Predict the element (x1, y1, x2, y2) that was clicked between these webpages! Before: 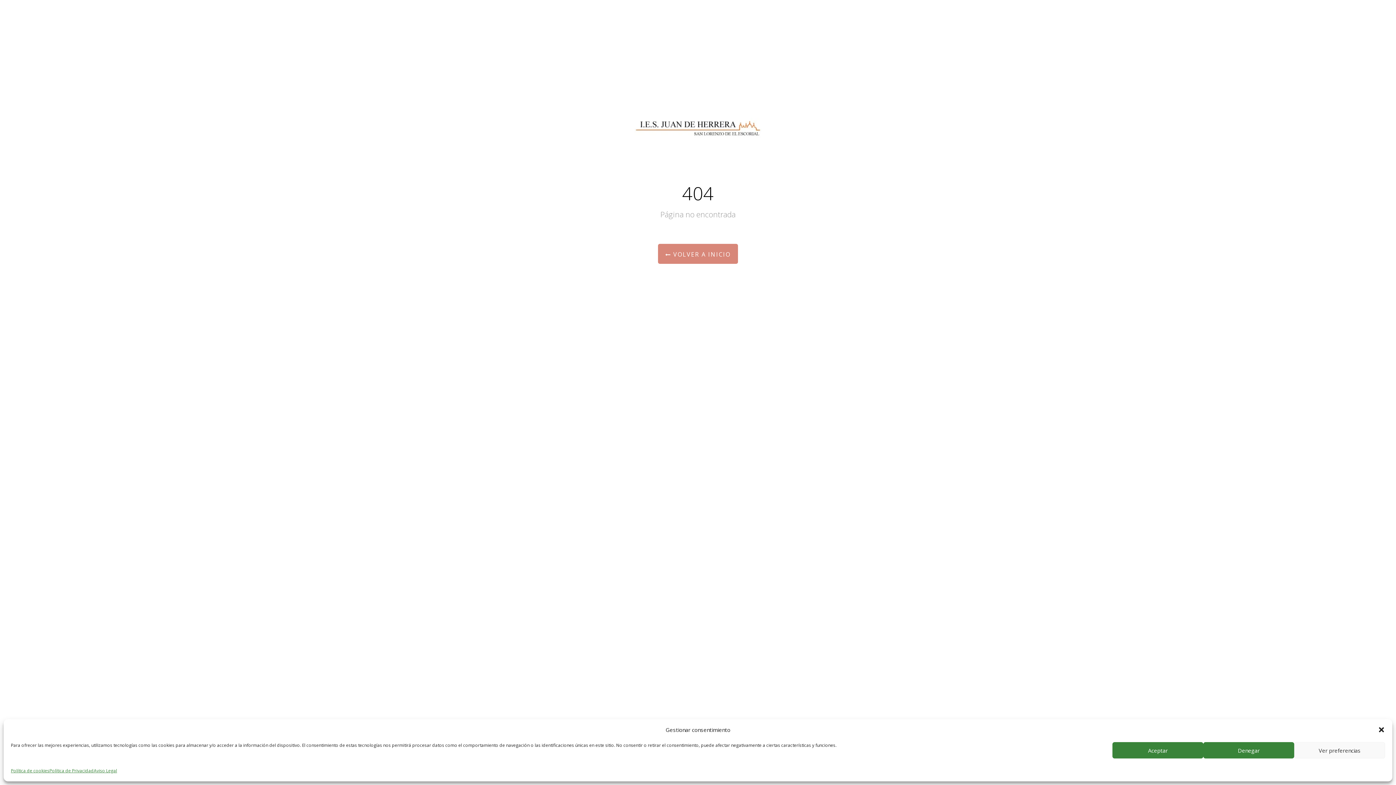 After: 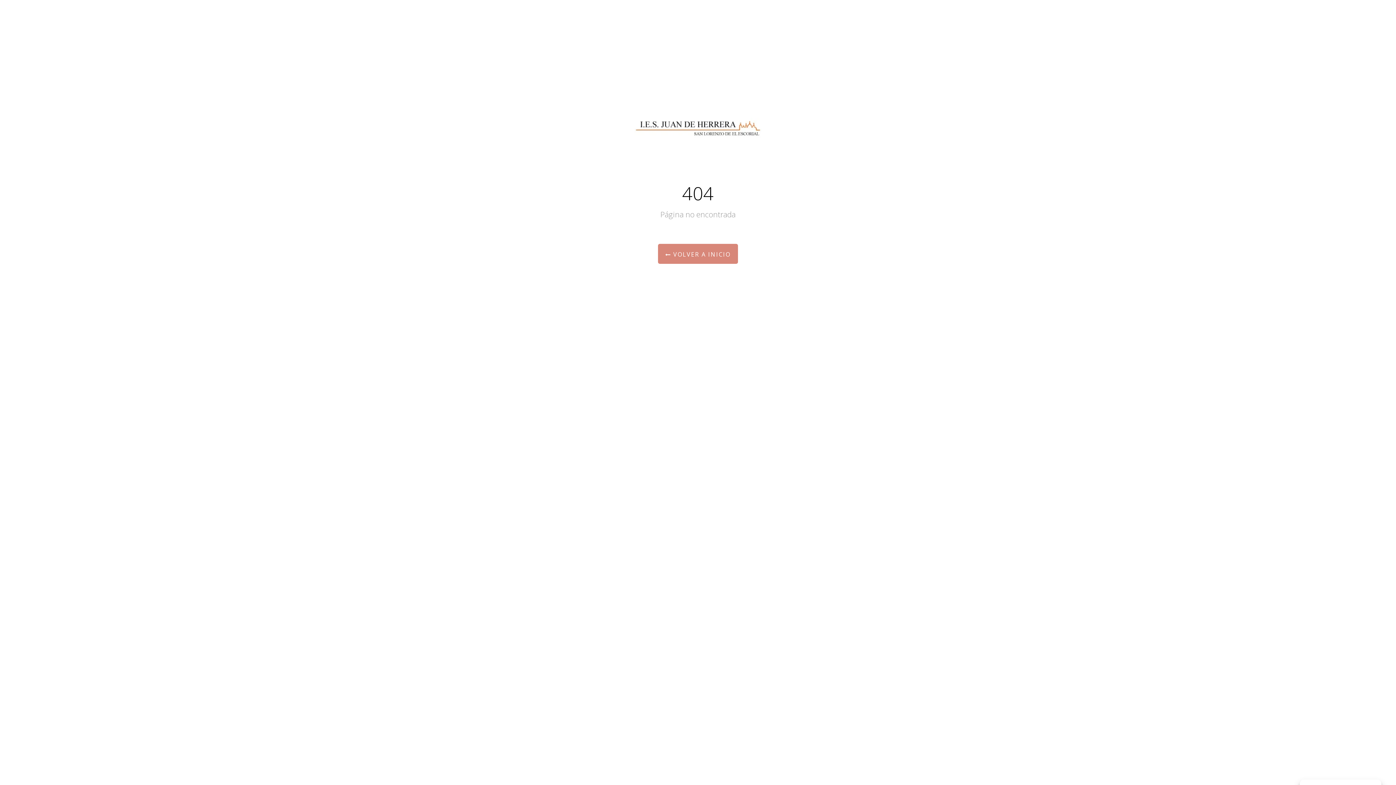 Action: bbox: (1112, 742, 1203, 758) label: Aceptar